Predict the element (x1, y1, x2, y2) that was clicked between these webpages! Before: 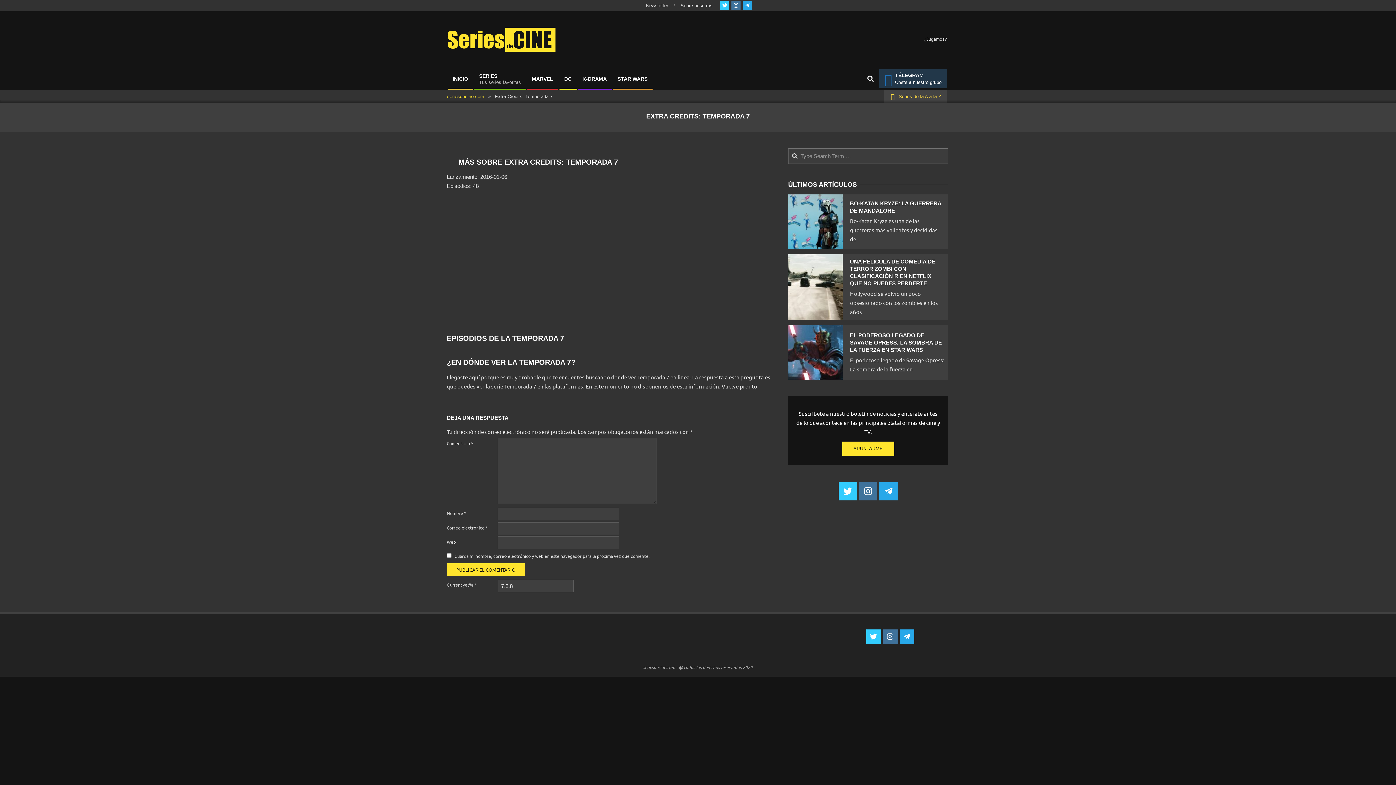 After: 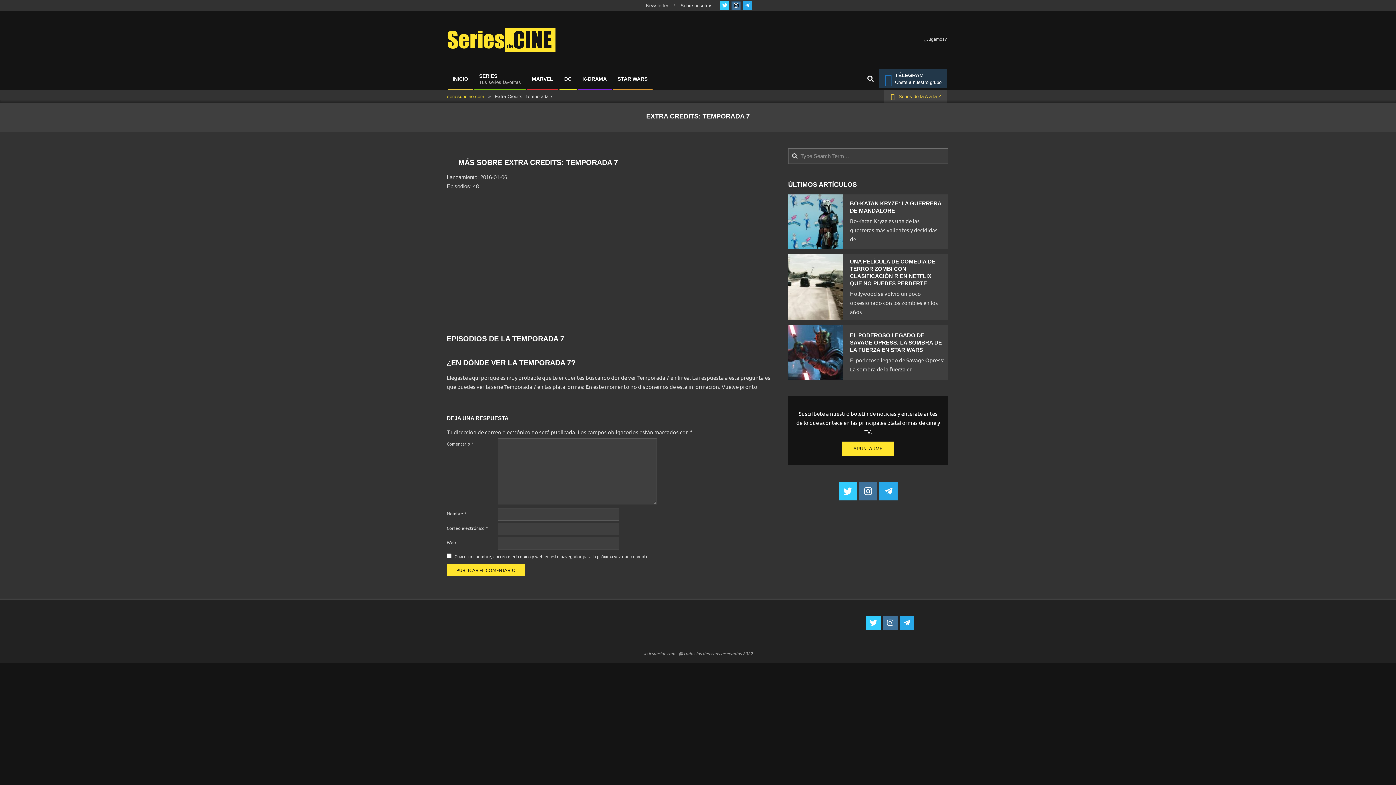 Action: bbox: (731, 1, 740, 10)